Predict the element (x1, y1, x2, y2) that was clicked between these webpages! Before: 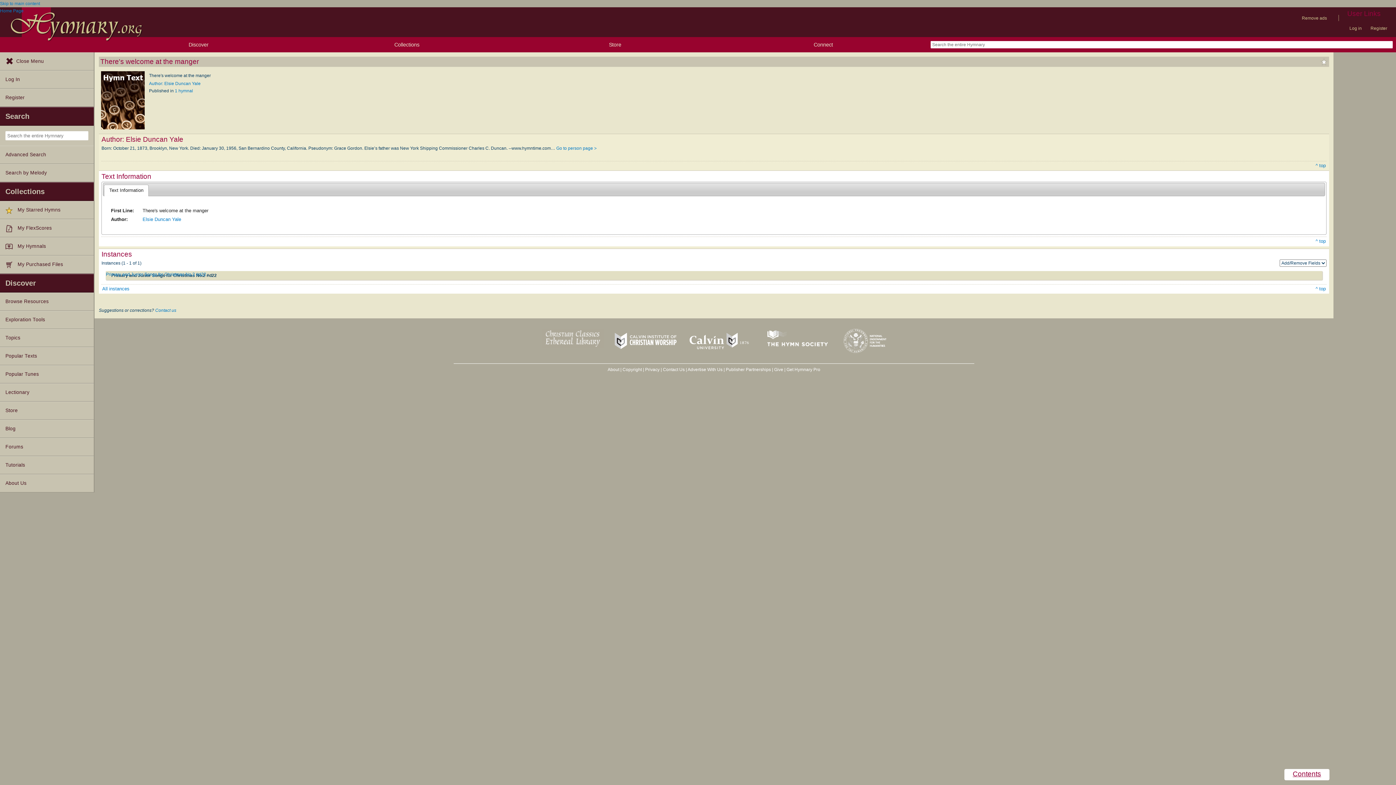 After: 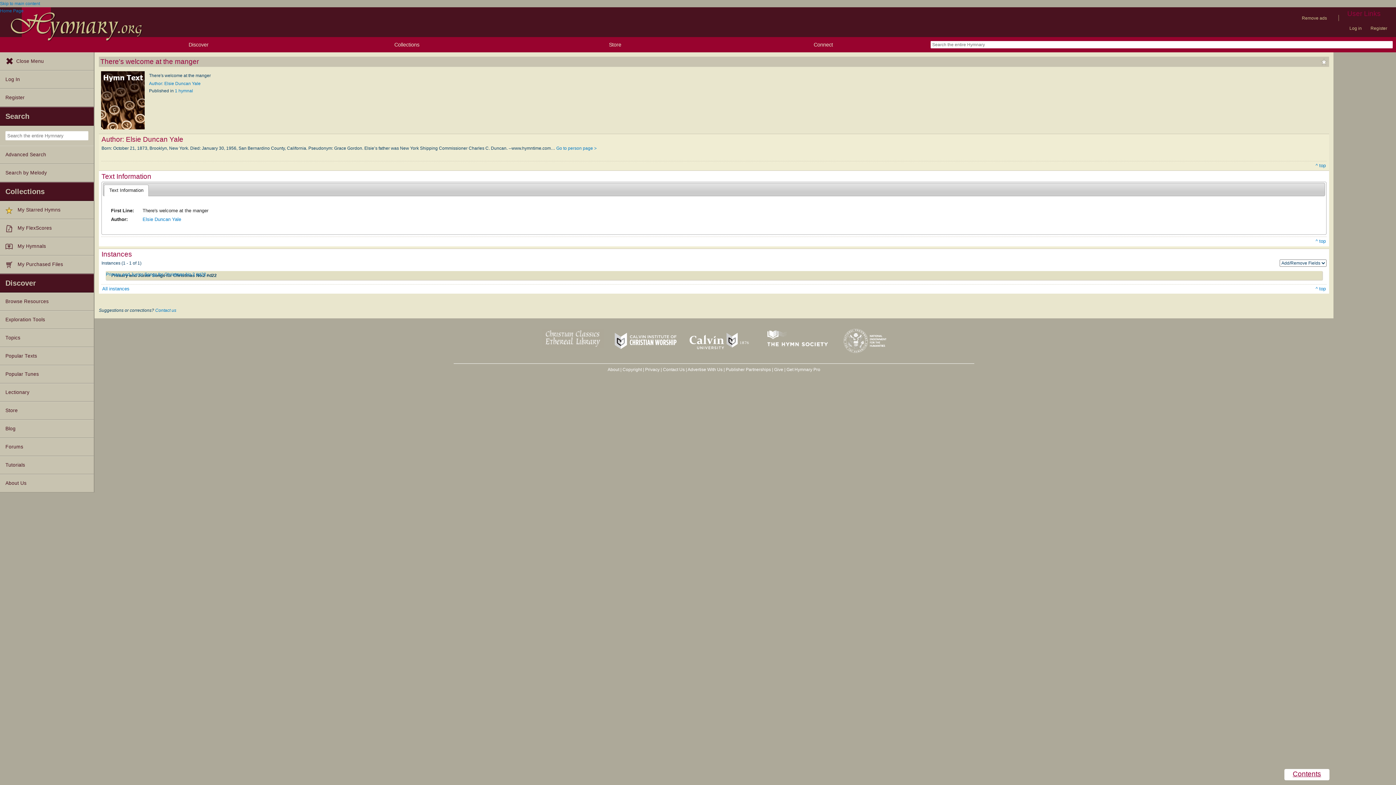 Action: bbox: (104, 185, 148, 196) label: Text Information